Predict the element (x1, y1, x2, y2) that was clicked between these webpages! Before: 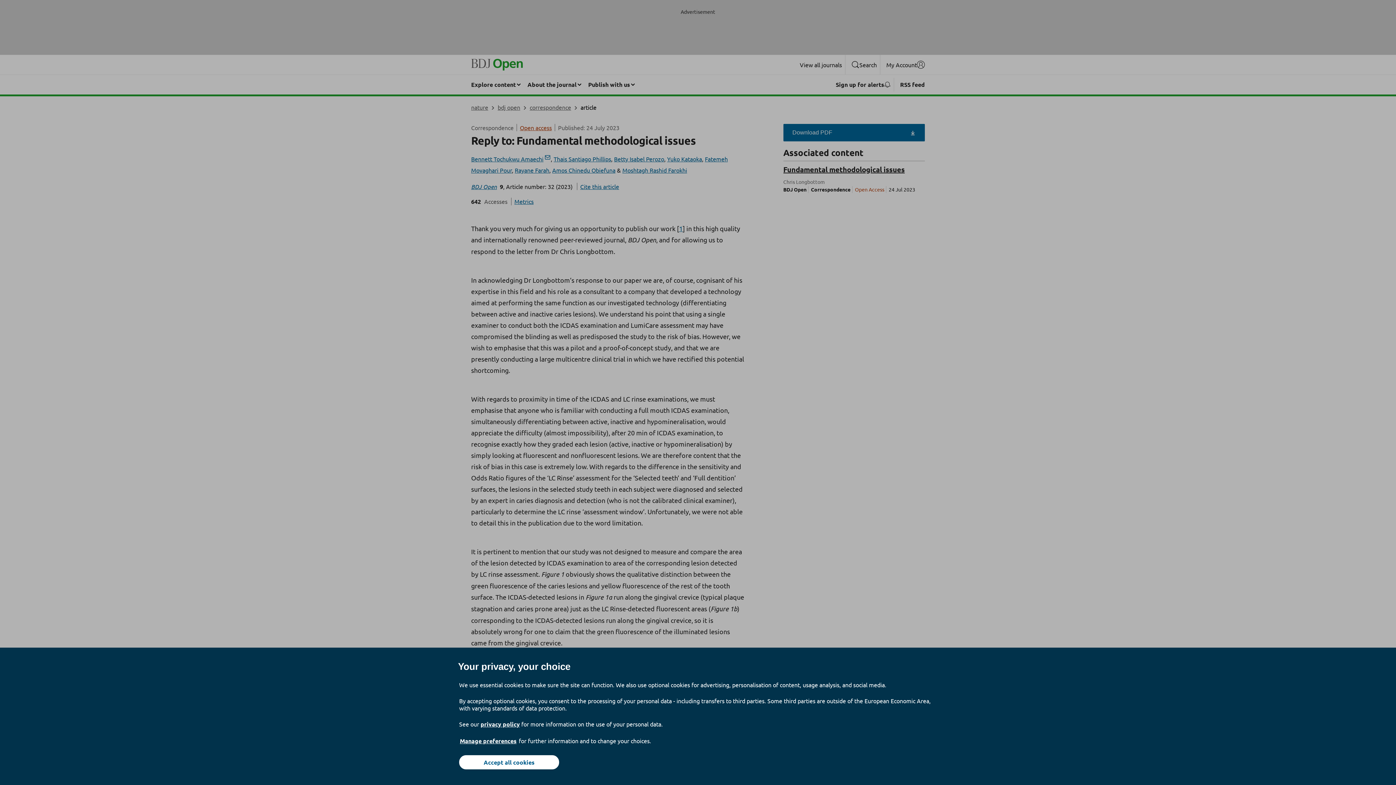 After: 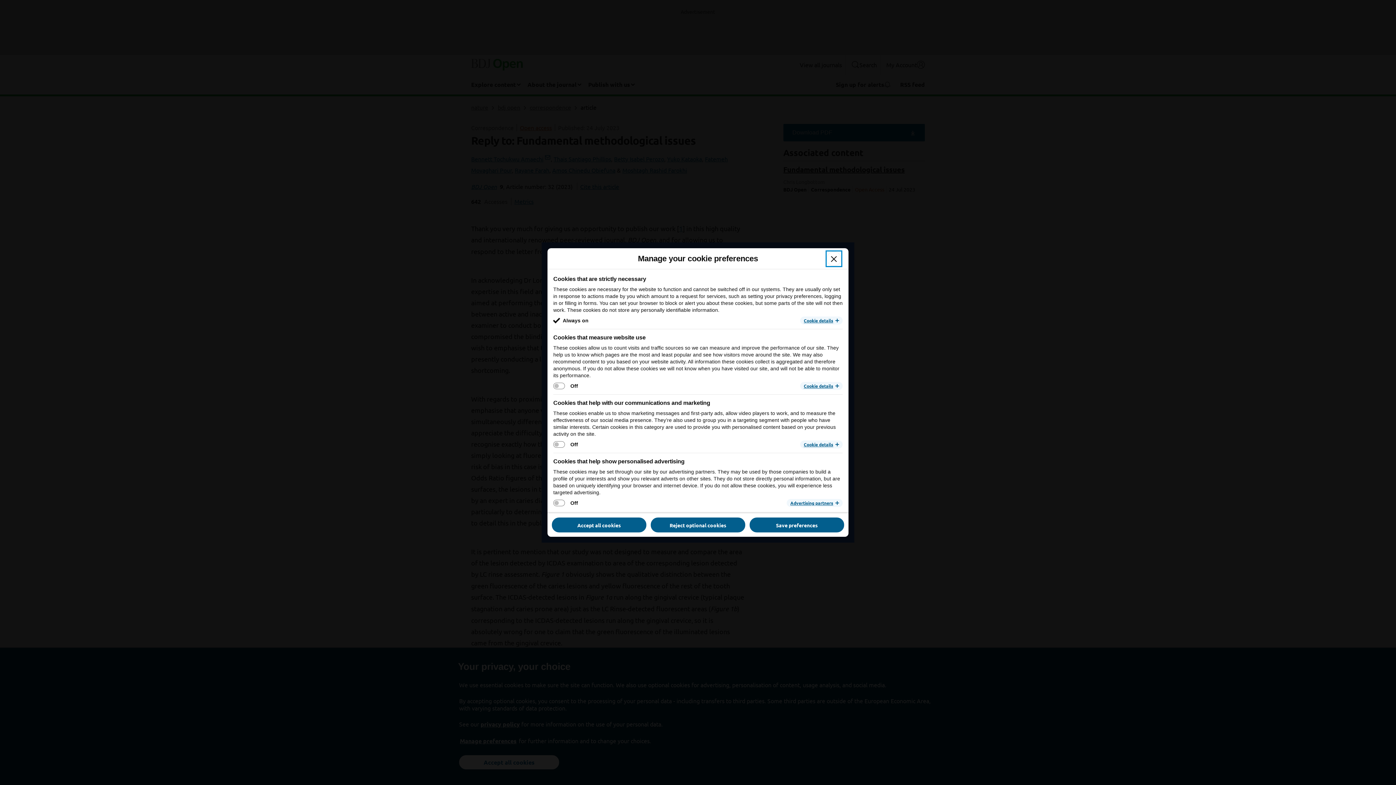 Action: label: Manage preferences bbox: (459, 737, 517, 745)